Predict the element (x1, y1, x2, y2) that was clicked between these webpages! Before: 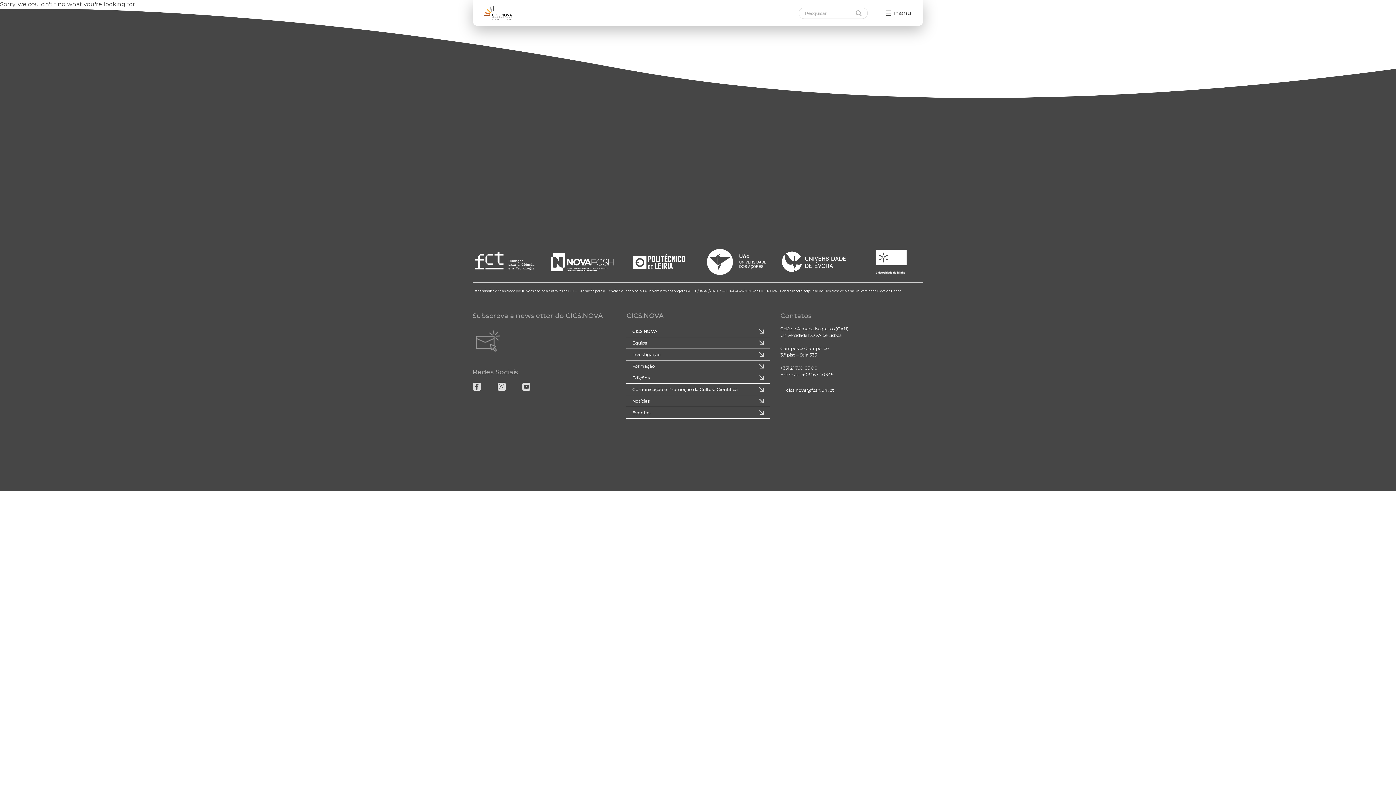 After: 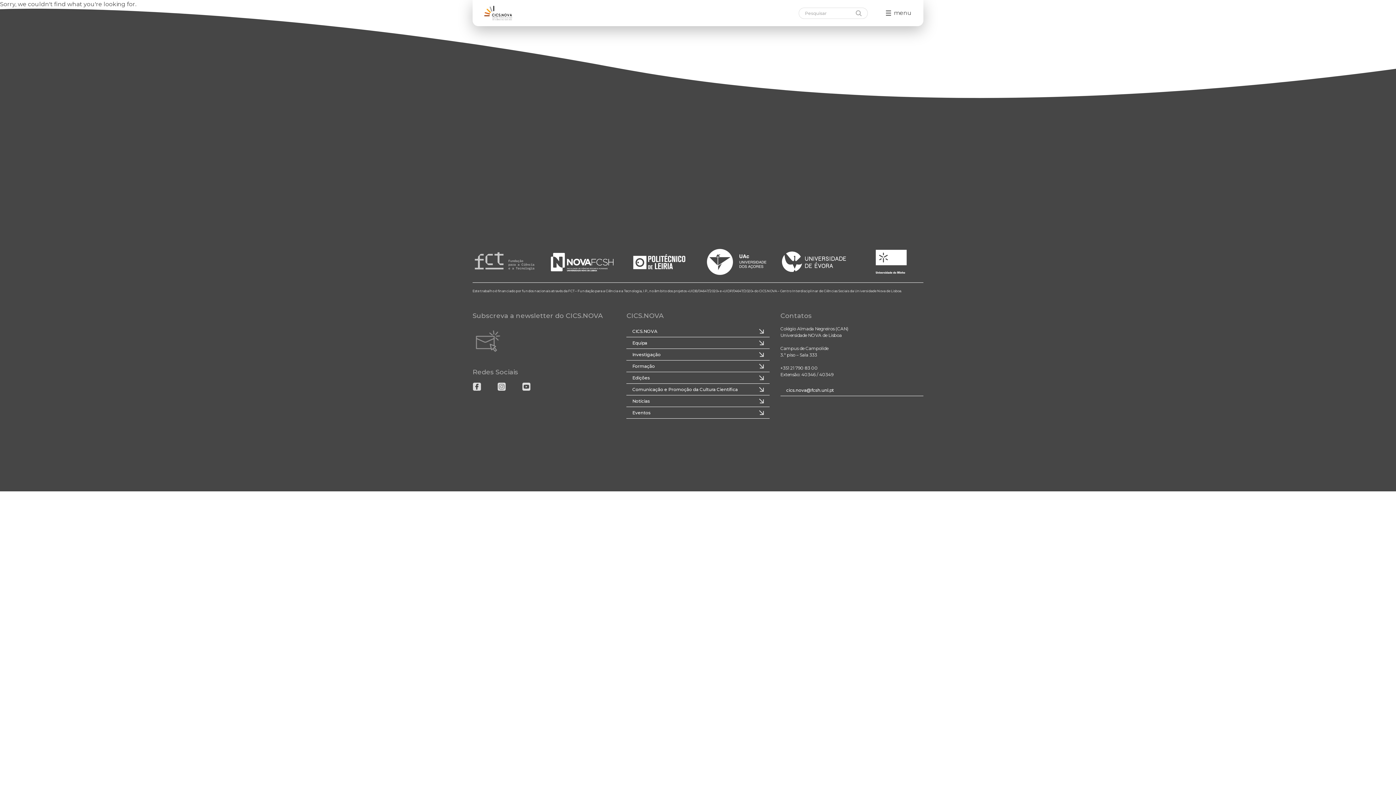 Action: bbox: (472, 252, 536, 271)